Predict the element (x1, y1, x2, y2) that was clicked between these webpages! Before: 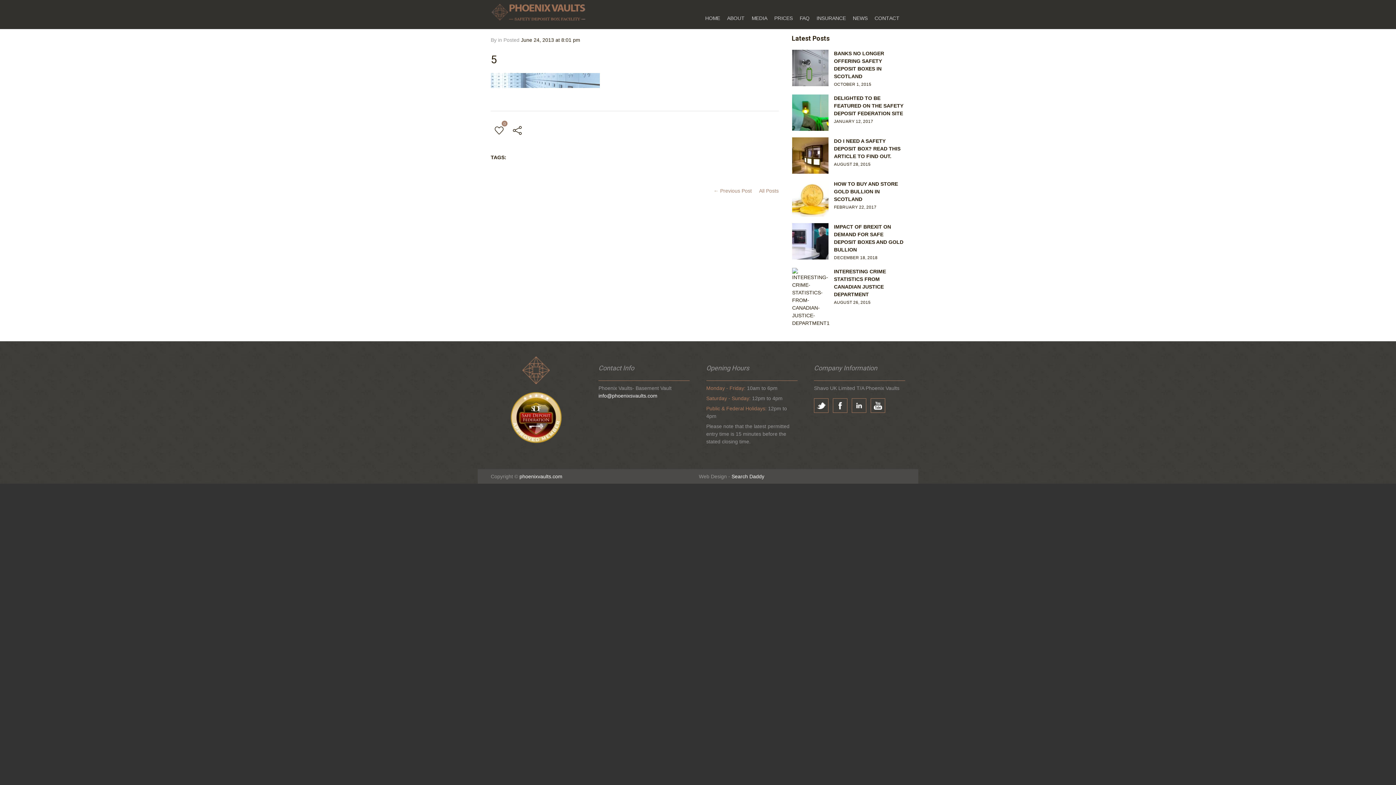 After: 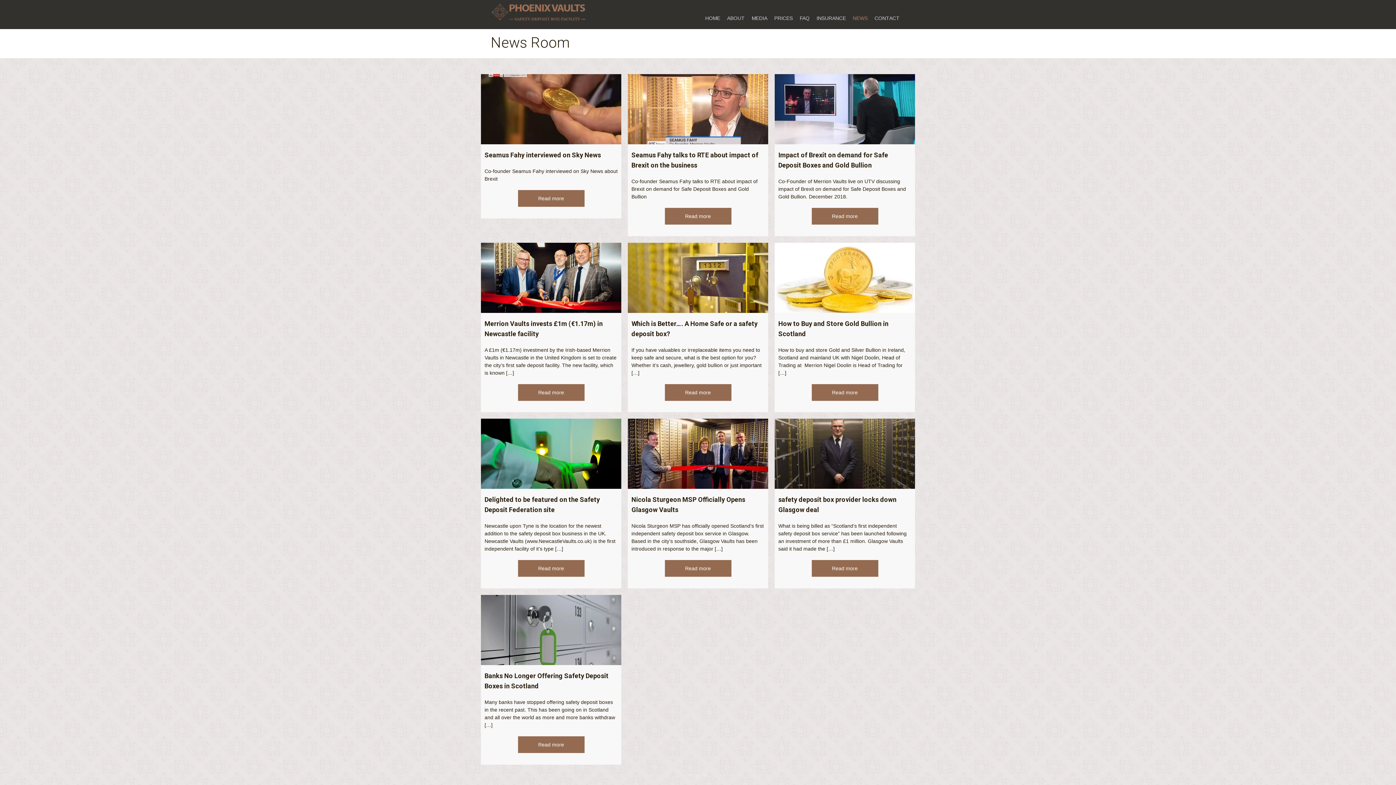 Action: label: NEWS bbox: (853, 7, 873, 29)